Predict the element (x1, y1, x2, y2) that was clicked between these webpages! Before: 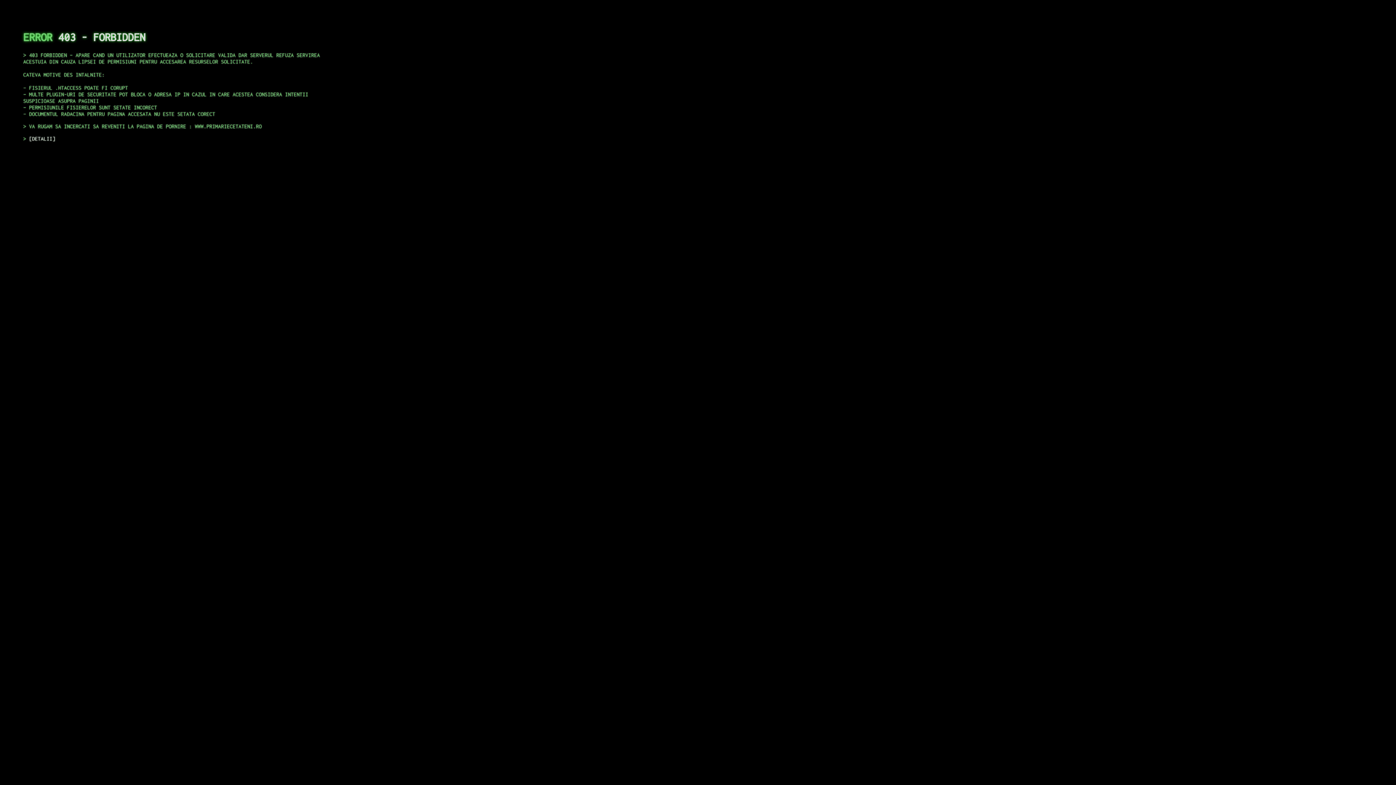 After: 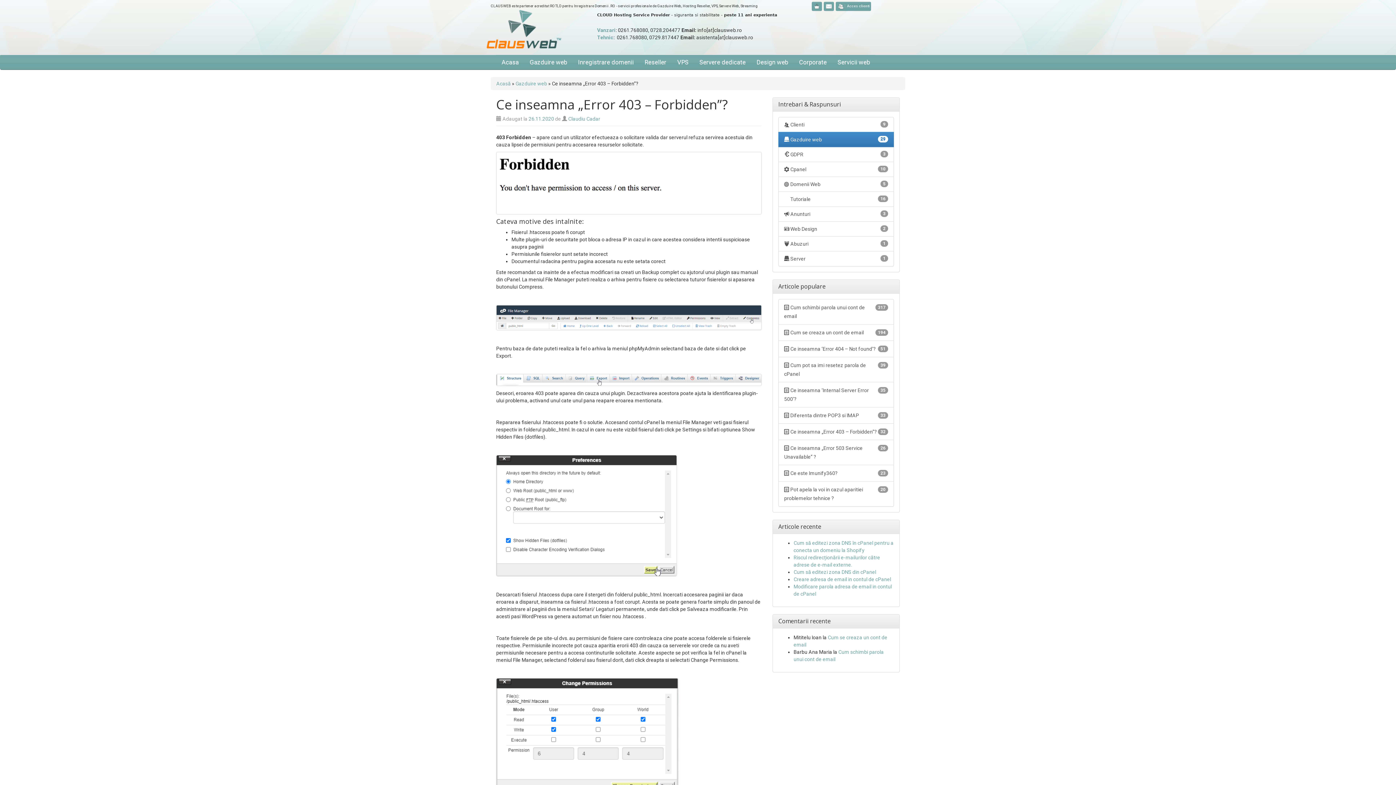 Action: label: DETALII bbox: (29, 135, 55, 141)